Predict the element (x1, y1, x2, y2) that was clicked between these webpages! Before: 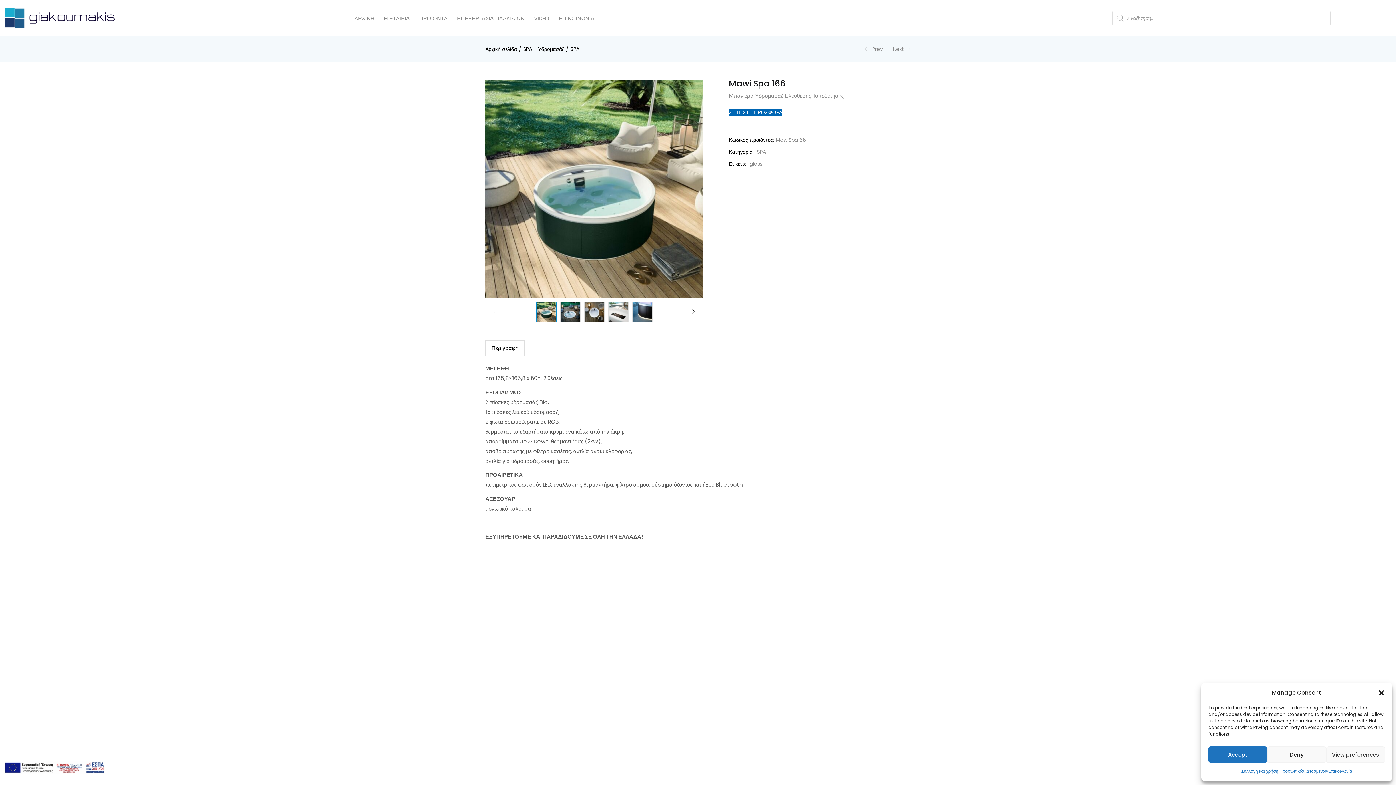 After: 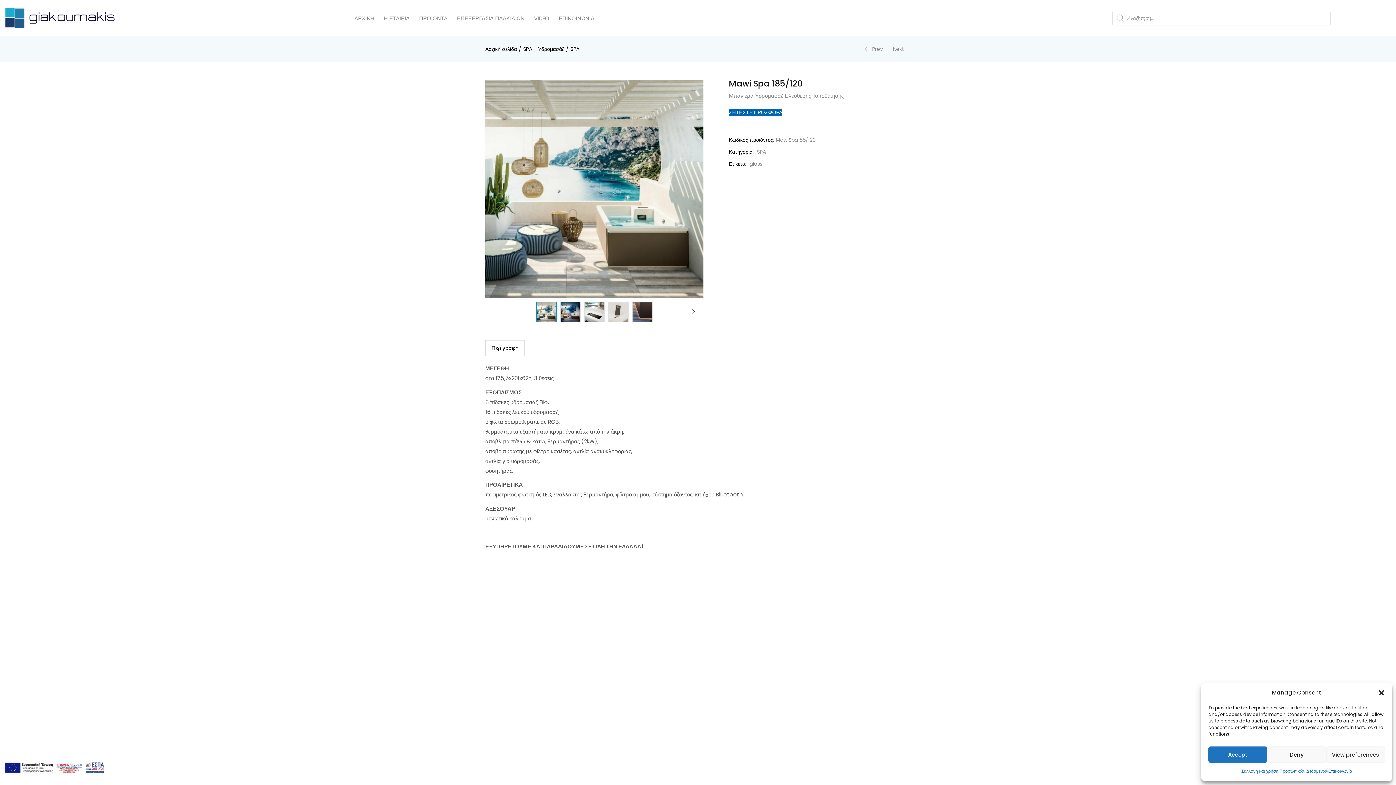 Action: label: Next bbox: (893, 45, 904, 52)